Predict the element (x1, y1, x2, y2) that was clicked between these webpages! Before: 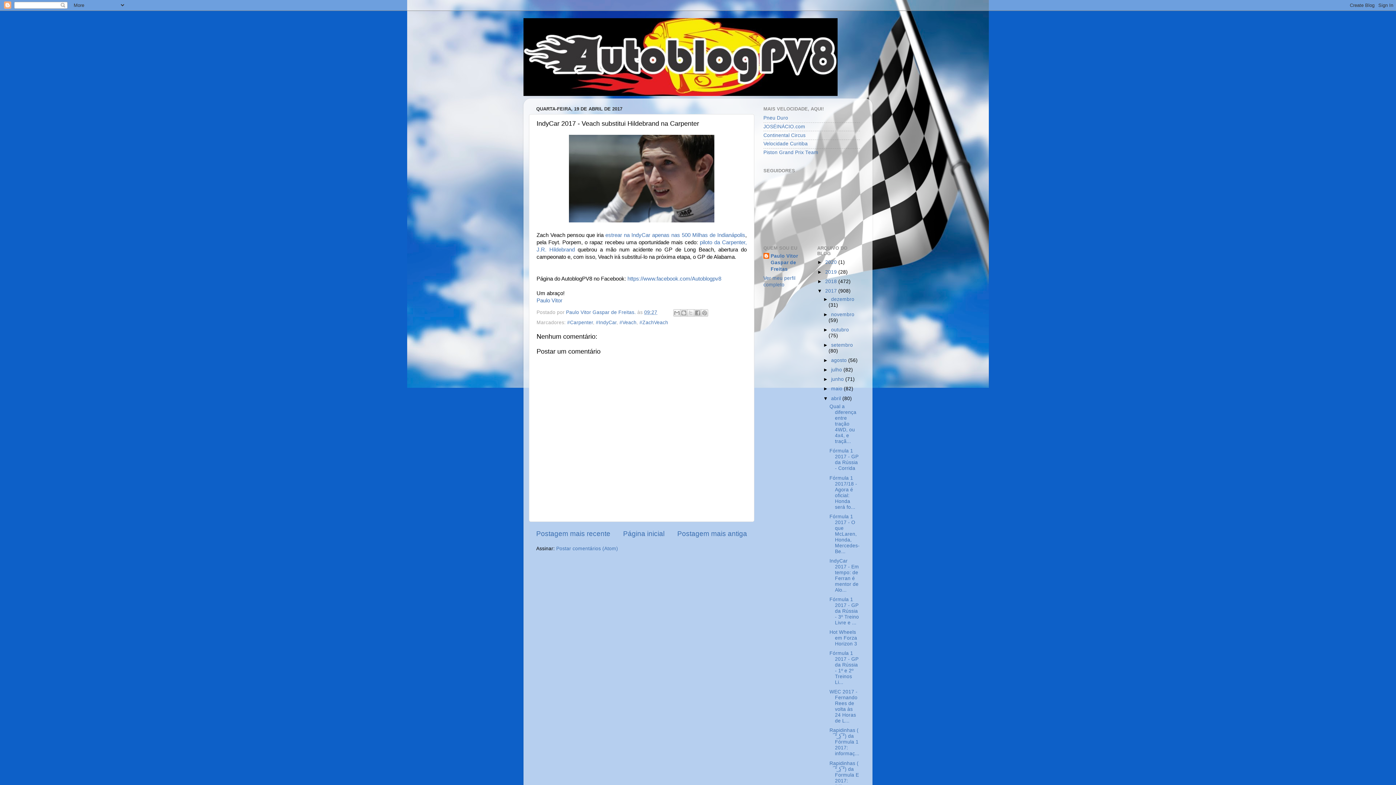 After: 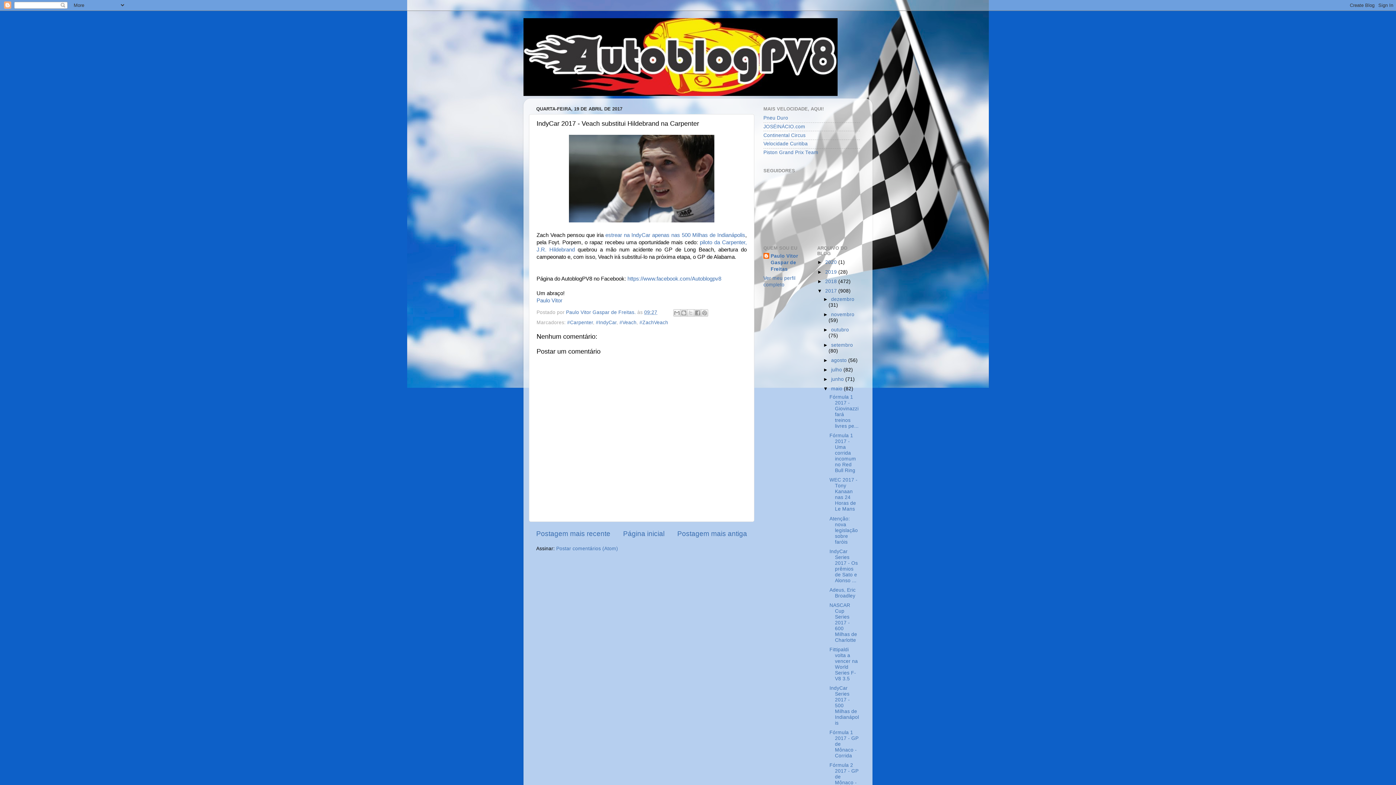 Action: label: ►   bbox: (823, 386, 831, 391)